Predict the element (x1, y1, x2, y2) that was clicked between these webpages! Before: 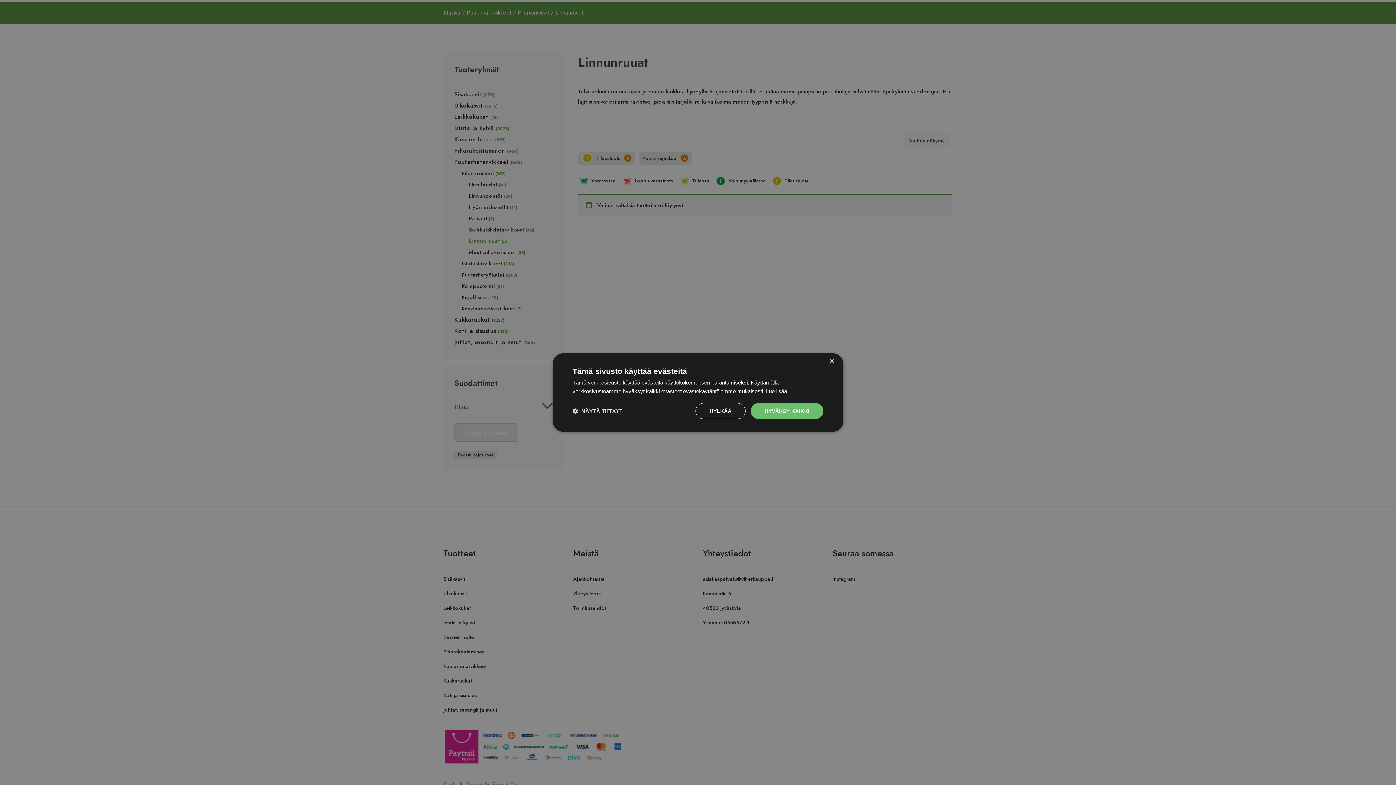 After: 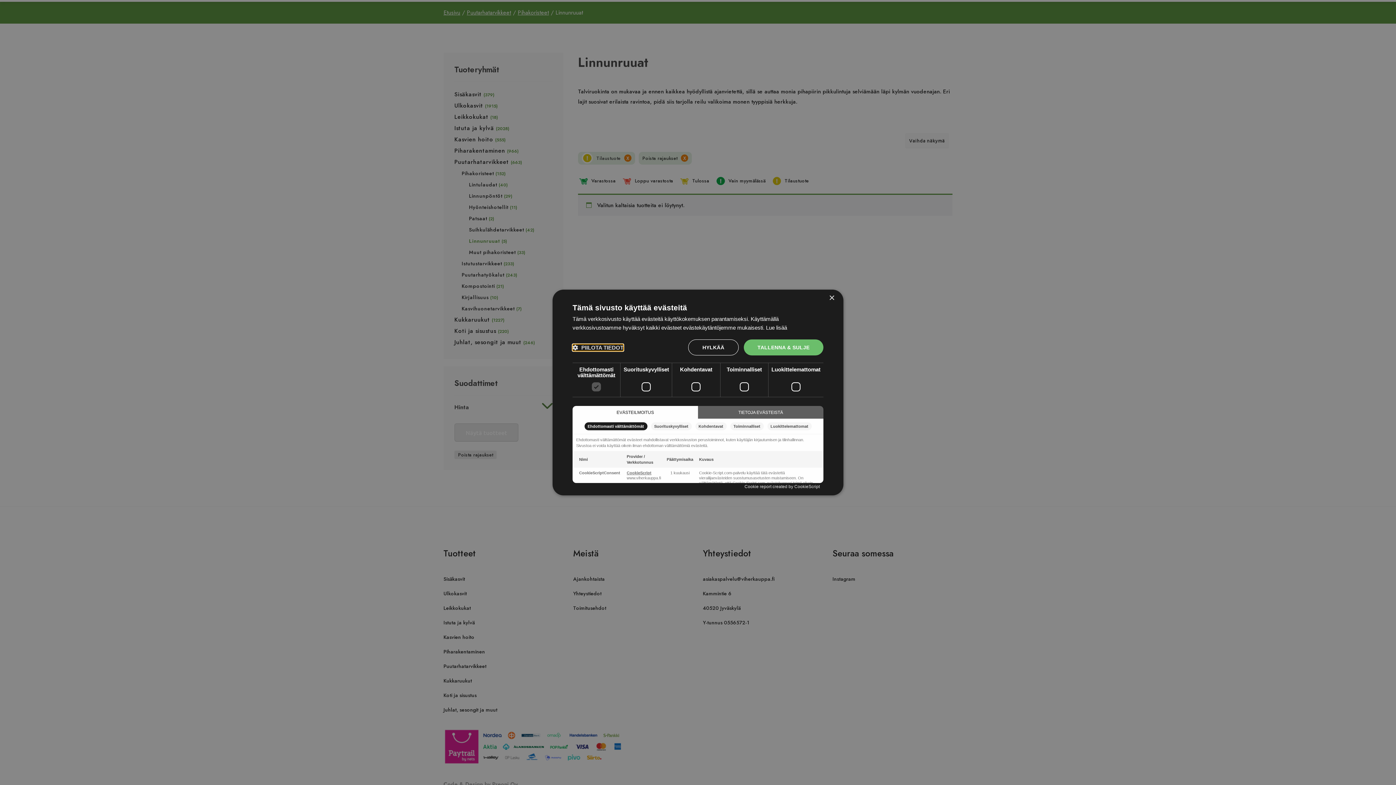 Action: bbox: (572, 407, 621, 414) label:  NÄYTÄ TIEDOT